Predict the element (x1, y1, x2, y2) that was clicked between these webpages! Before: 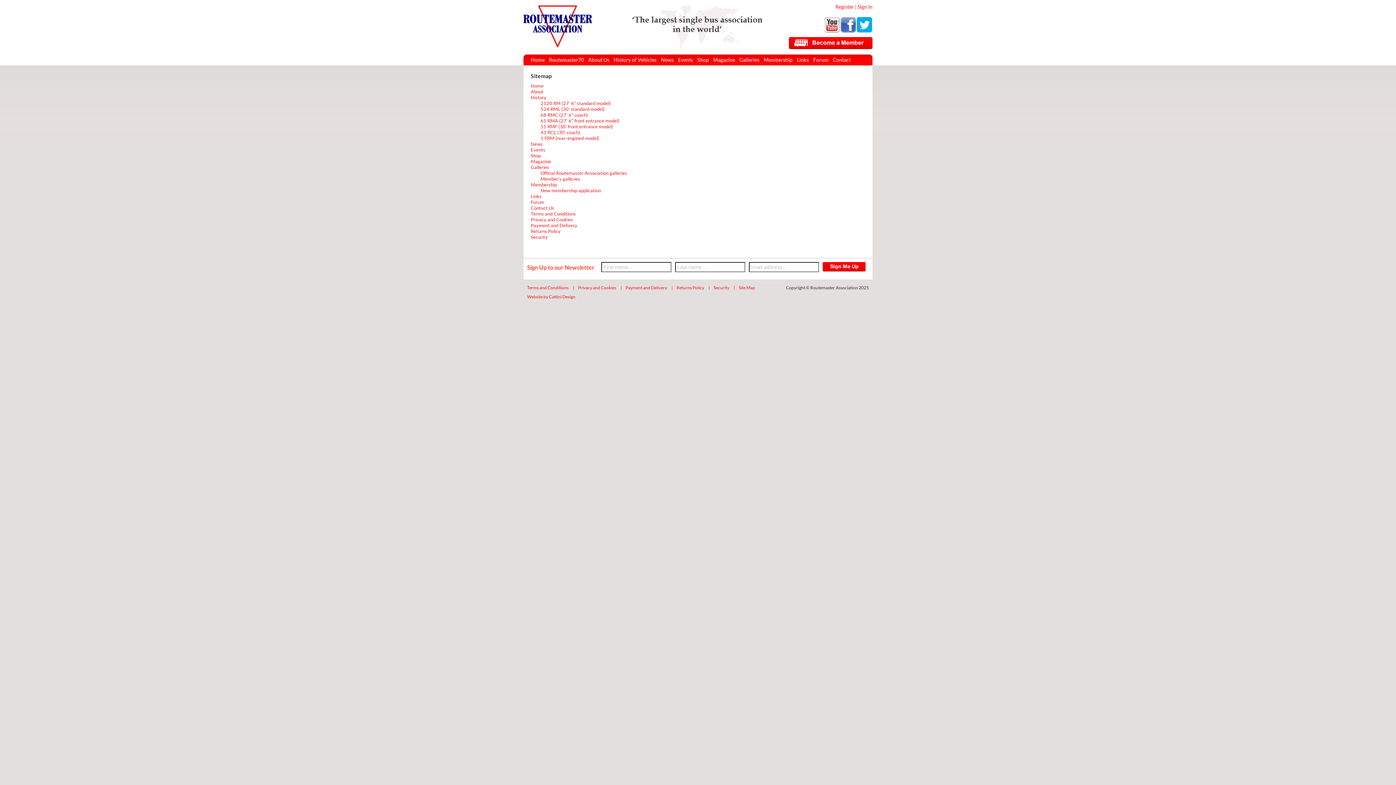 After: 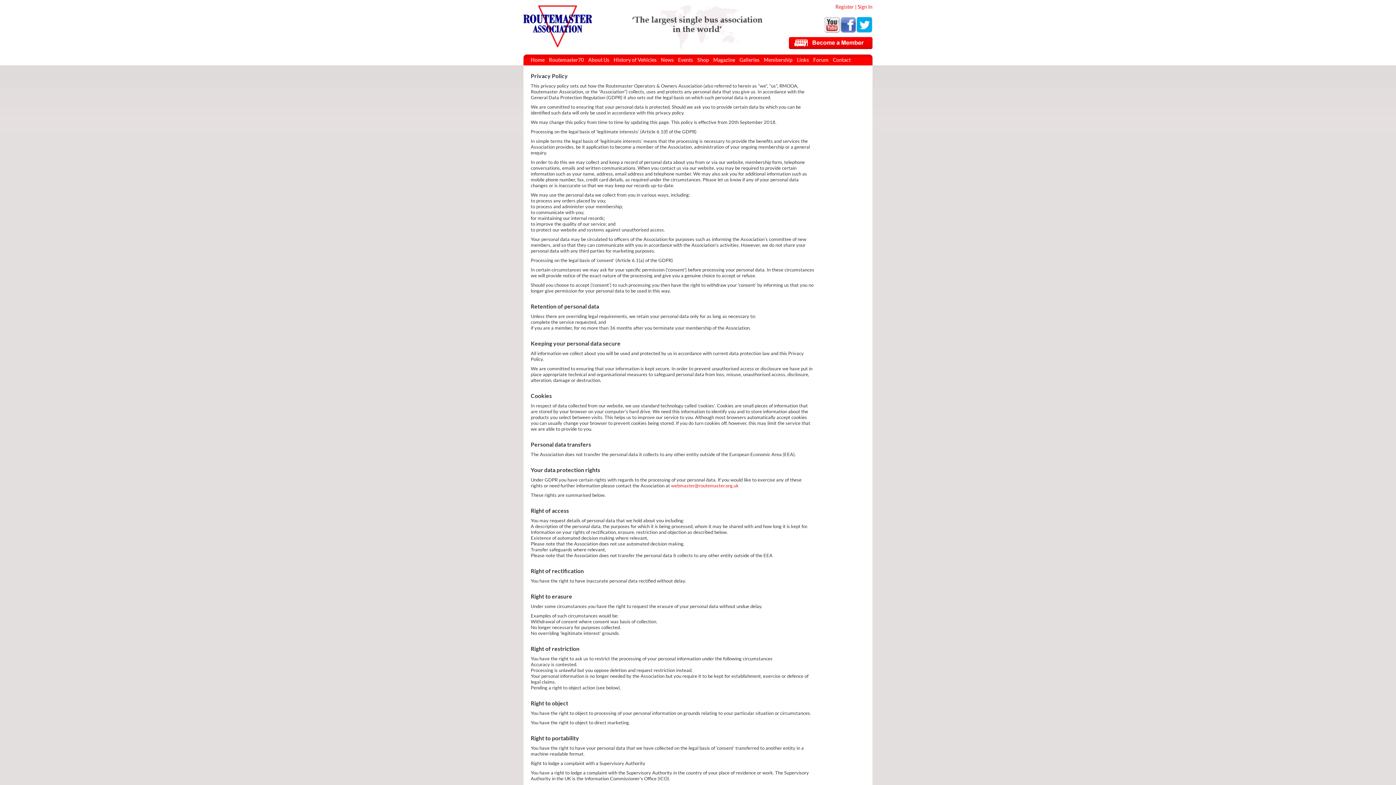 Action: bbox: (578, 285, 620, 290) label: Privacy and Cookies